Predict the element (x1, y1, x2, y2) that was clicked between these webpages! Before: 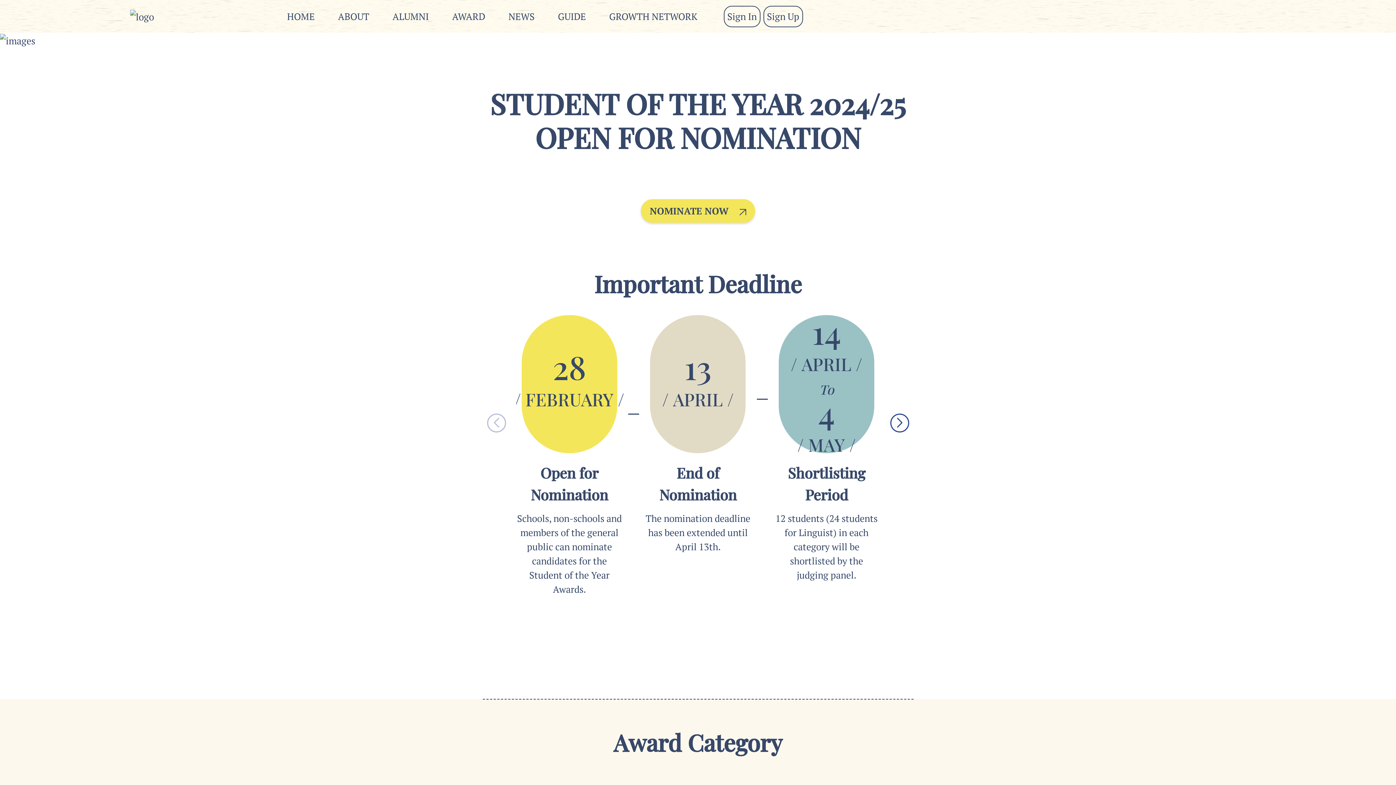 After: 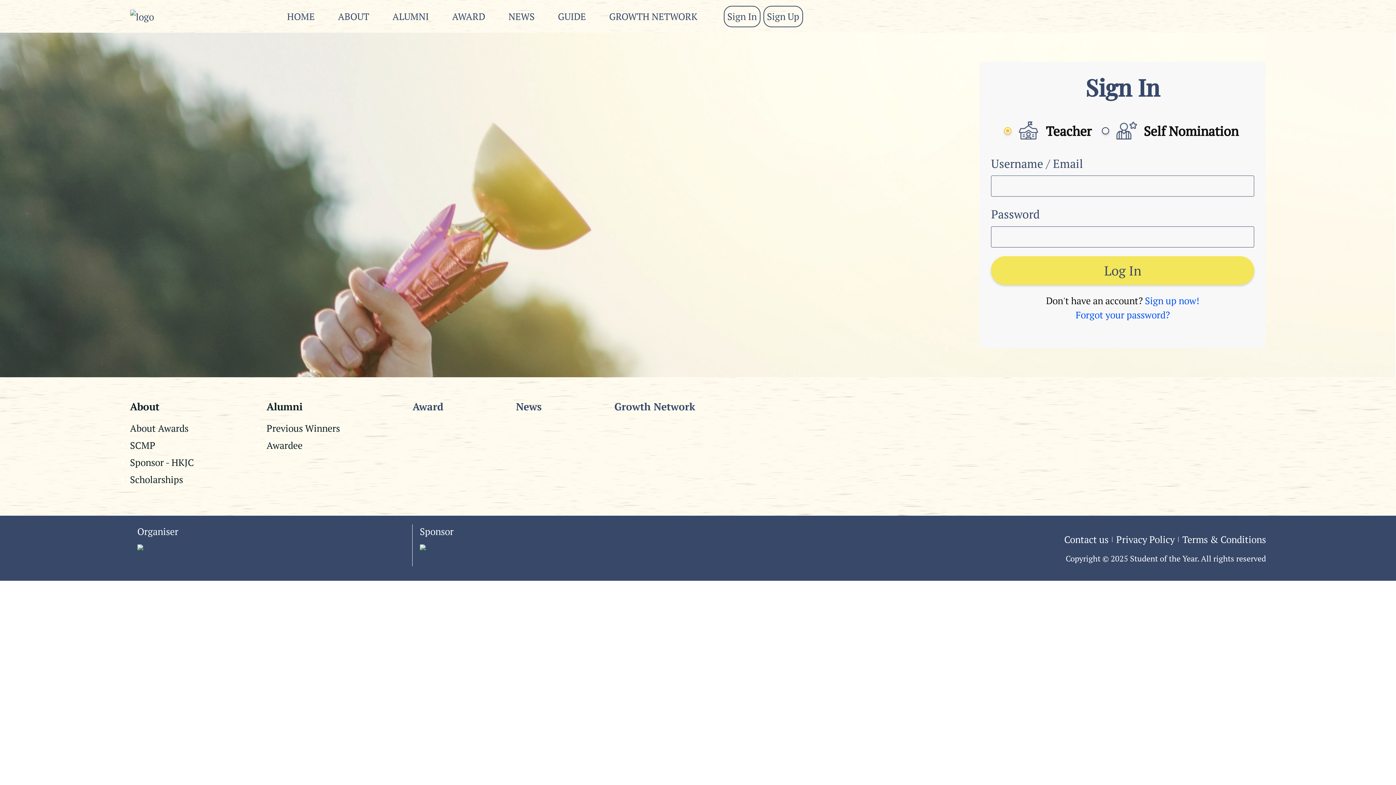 Action: label: Sign In bbox: (723, 5, 760, 27)